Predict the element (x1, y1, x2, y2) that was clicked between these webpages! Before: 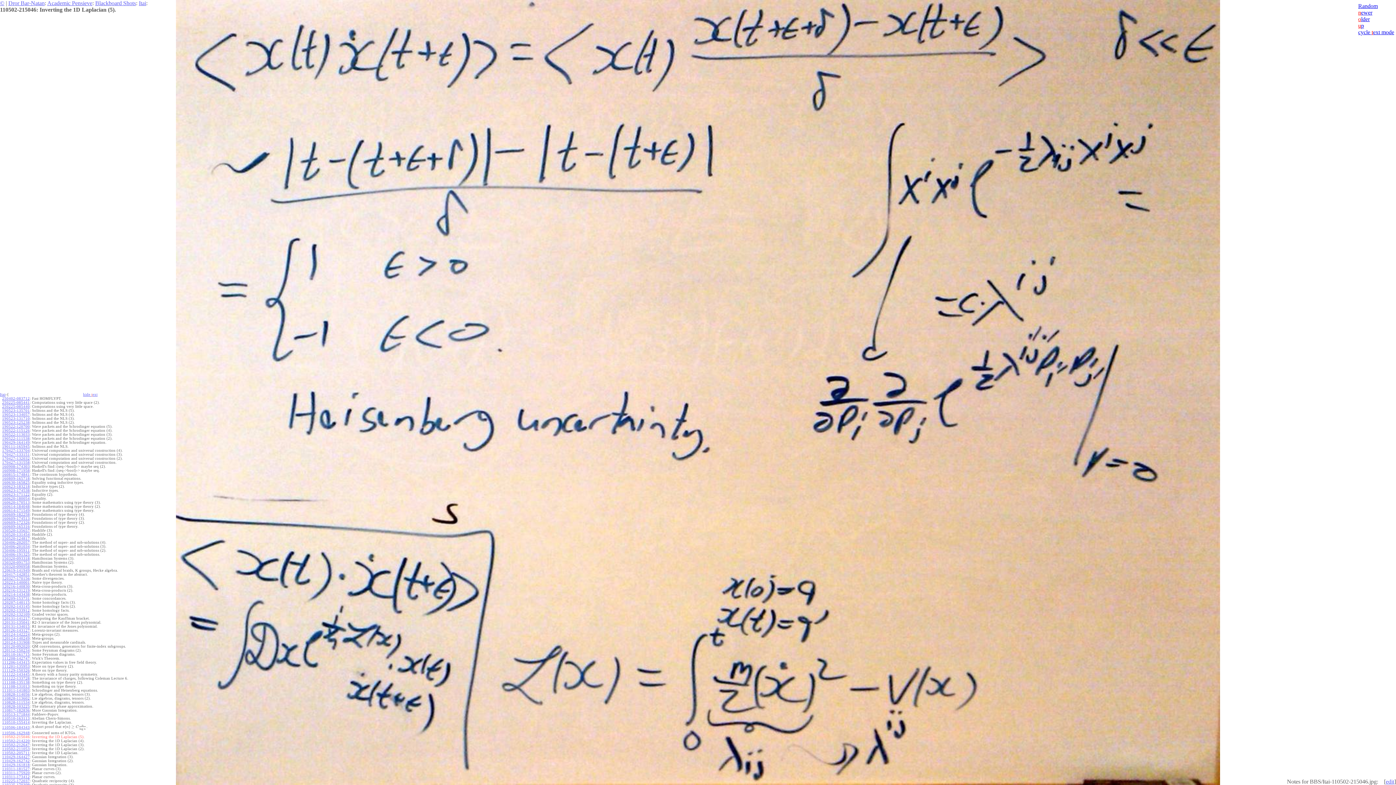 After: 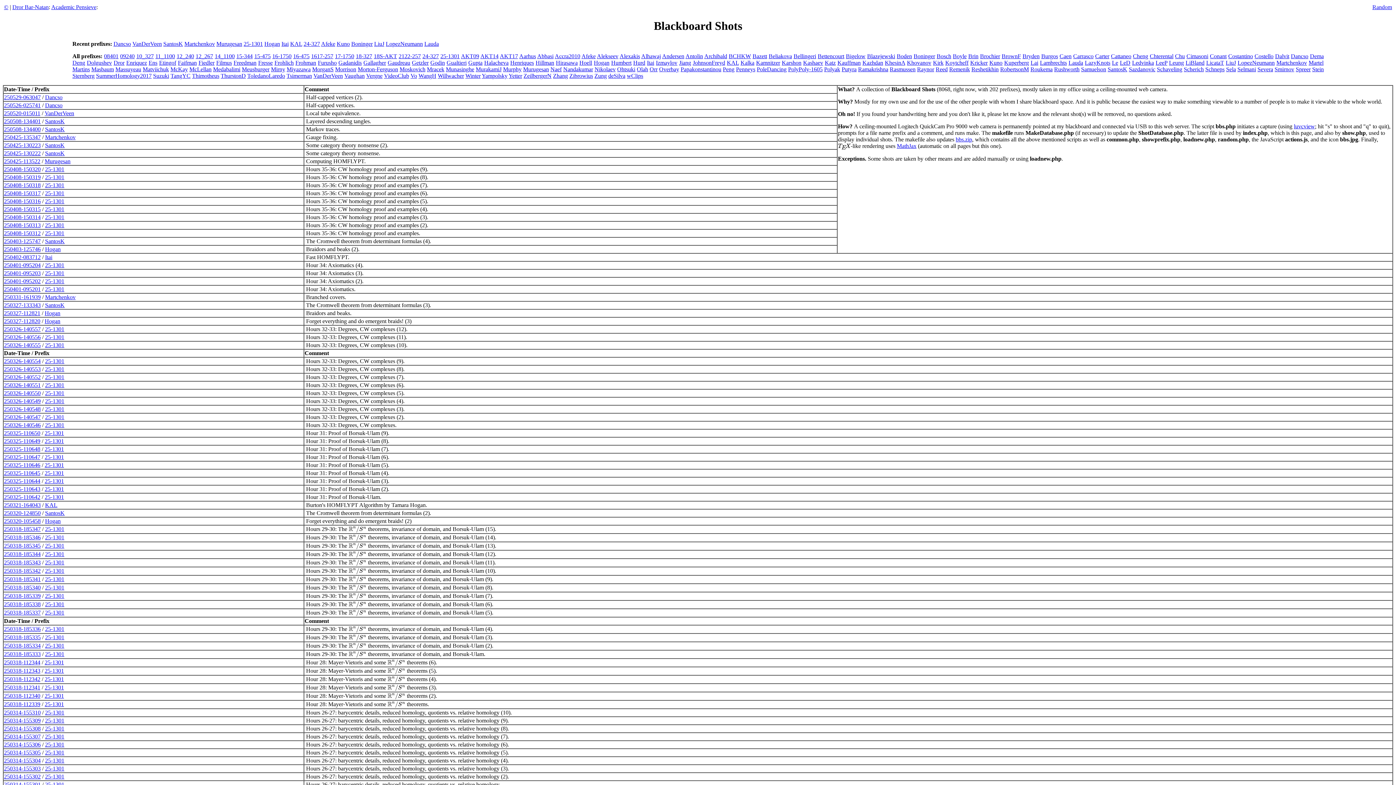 Action: bbox: (95, 0, 136, 6) label: Blackboard Shots